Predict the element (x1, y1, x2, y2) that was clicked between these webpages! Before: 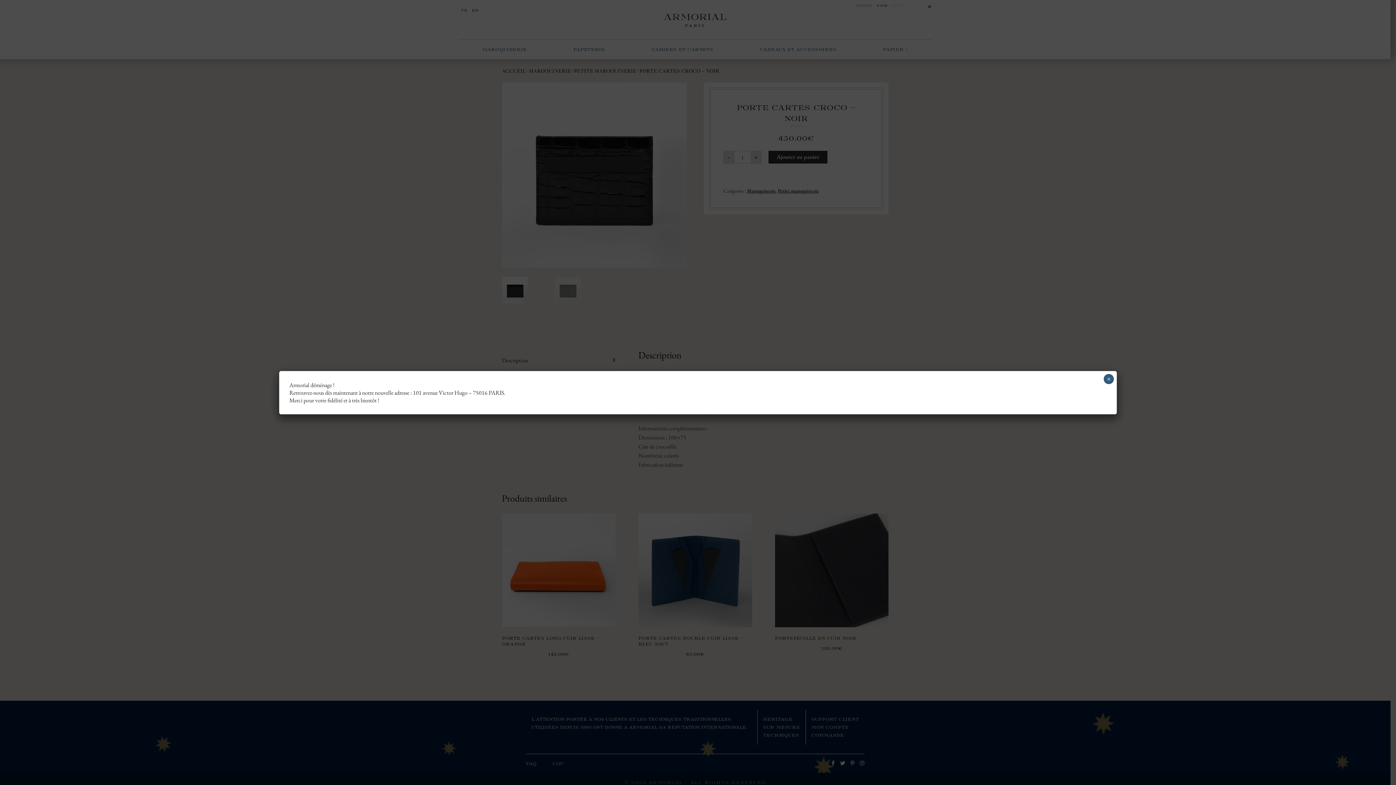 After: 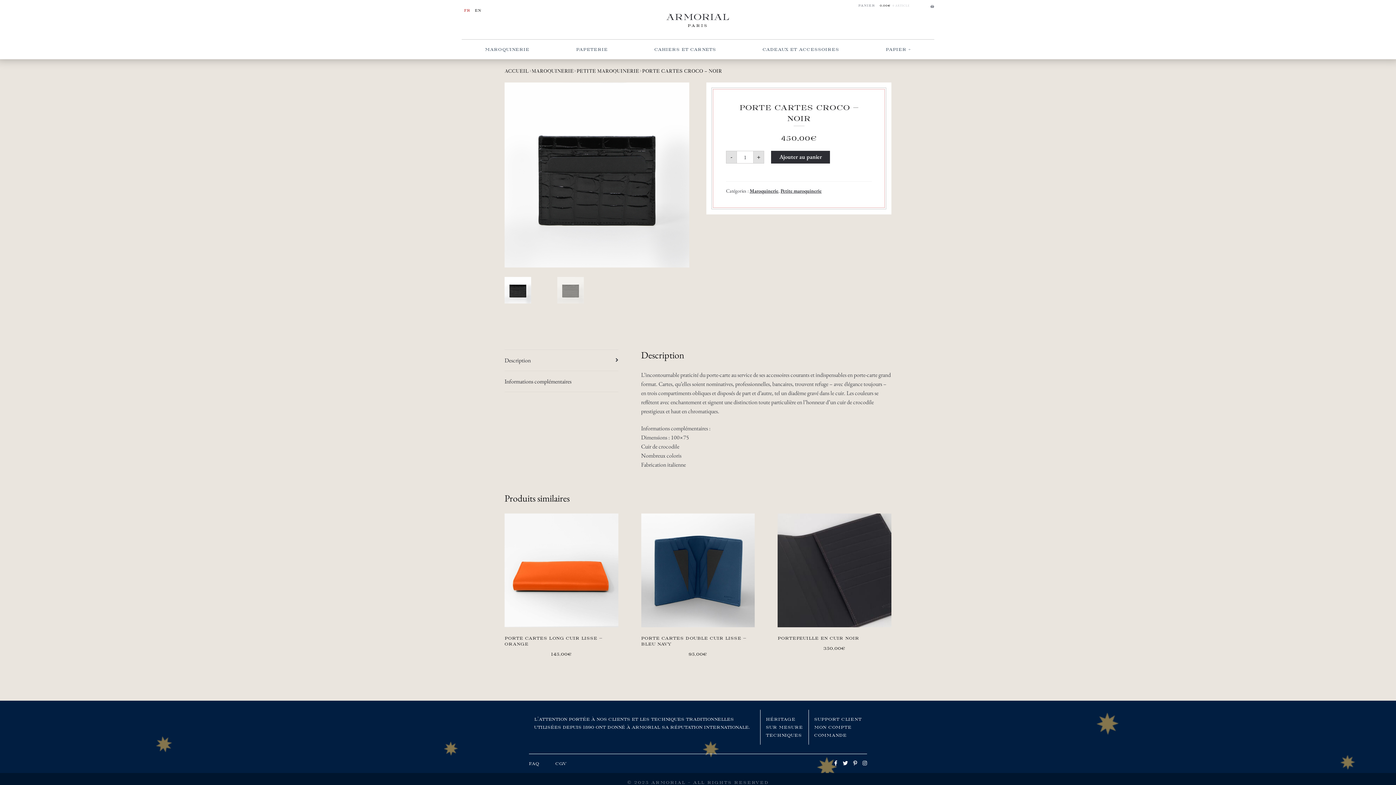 Action: bbox: (1104, 374, 1114, 384) label: Fermer